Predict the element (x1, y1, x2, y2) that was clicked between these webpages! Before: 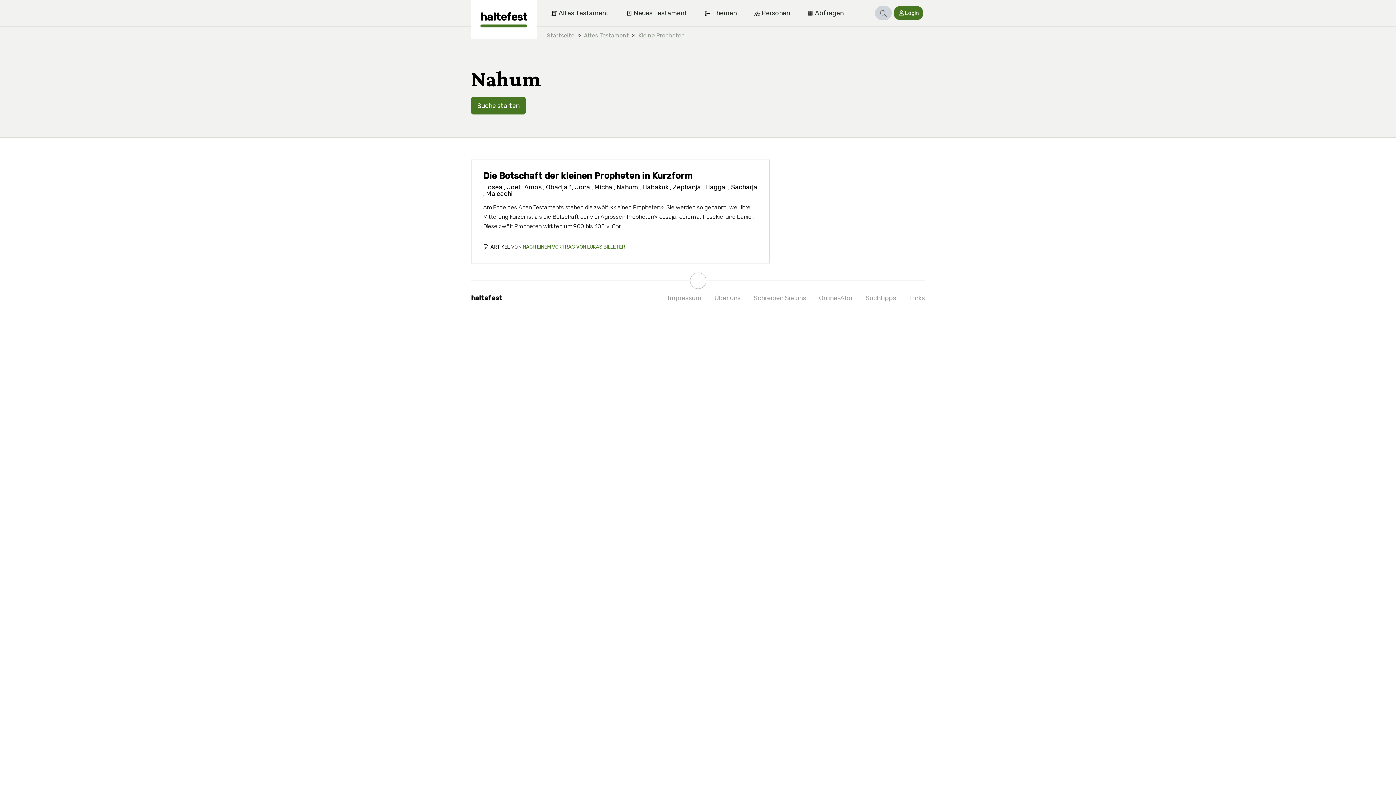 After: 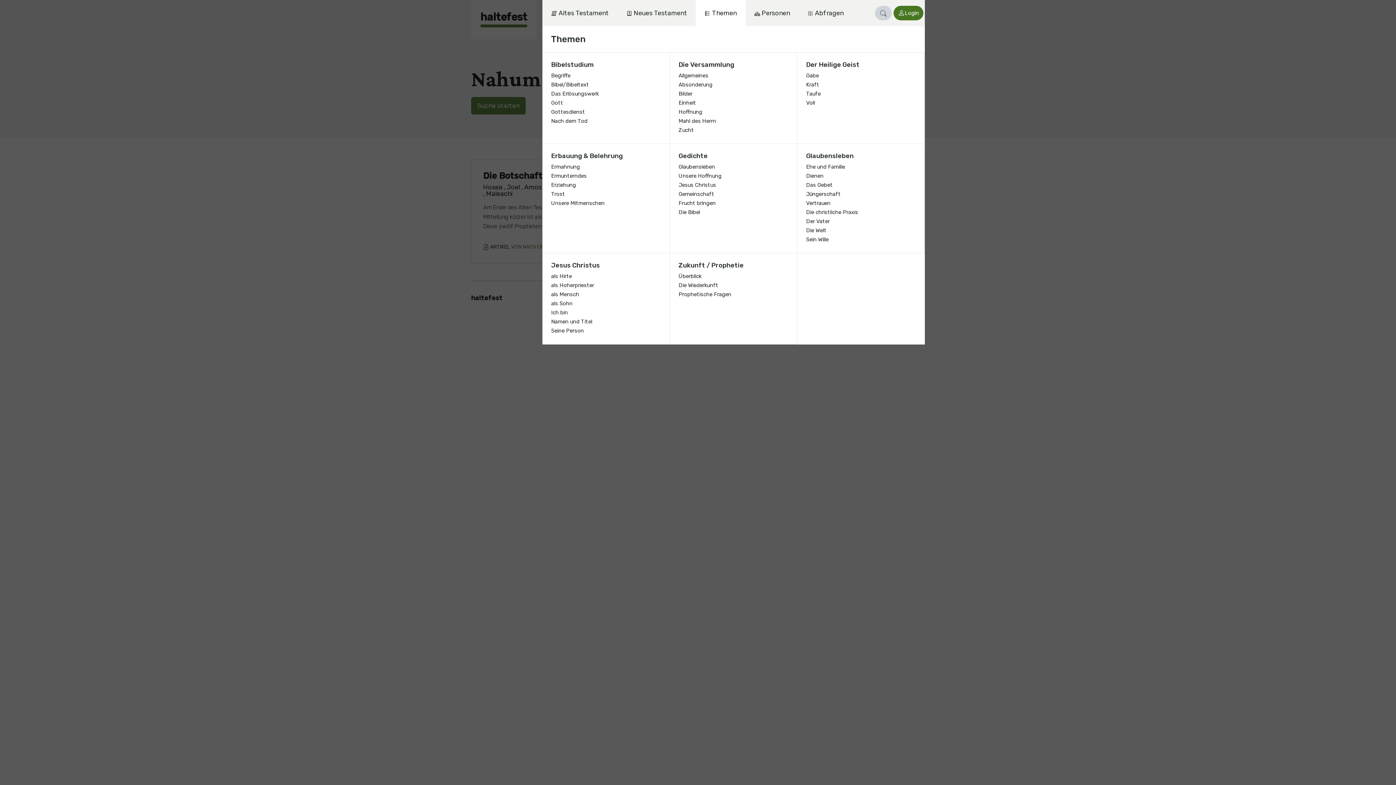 Action: bbox: (696, 0, 745, 26) label: Themen